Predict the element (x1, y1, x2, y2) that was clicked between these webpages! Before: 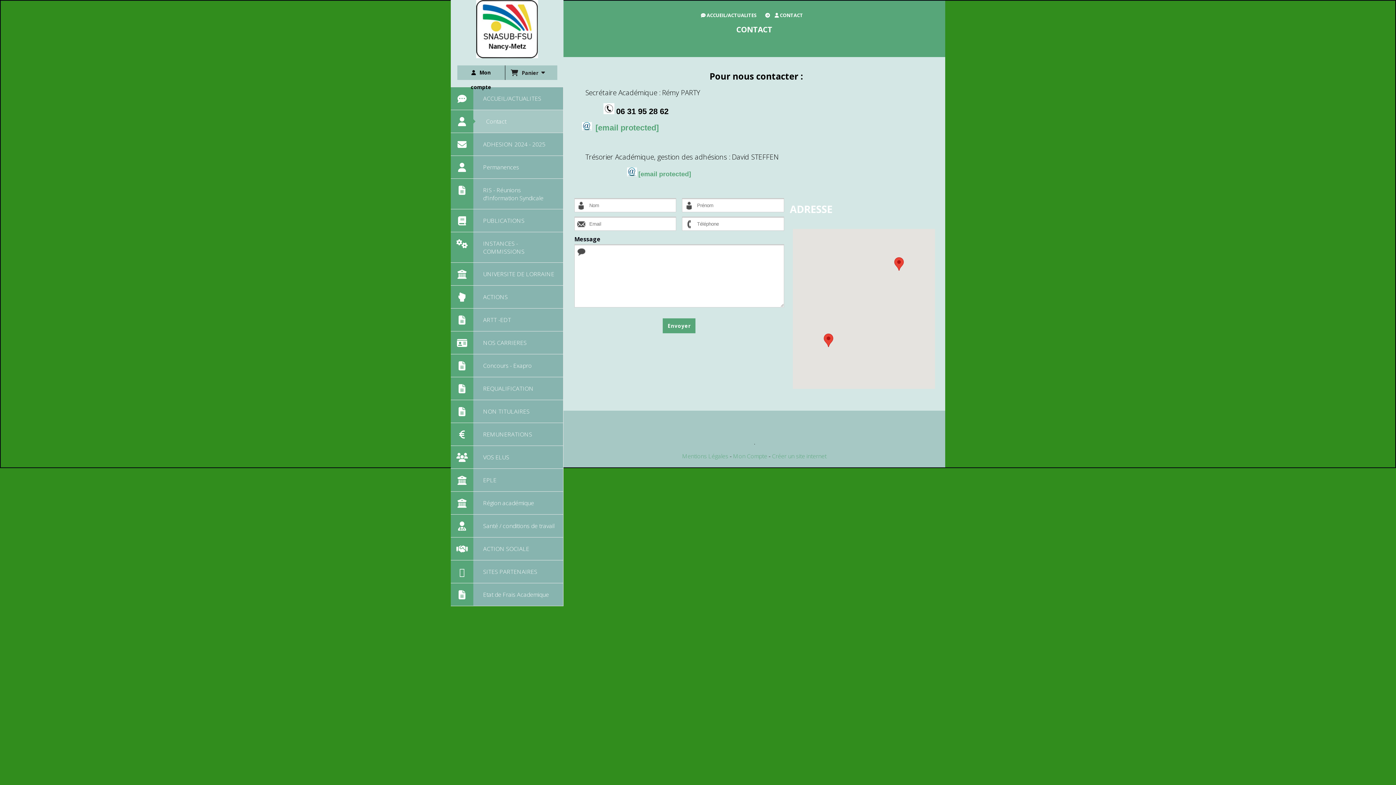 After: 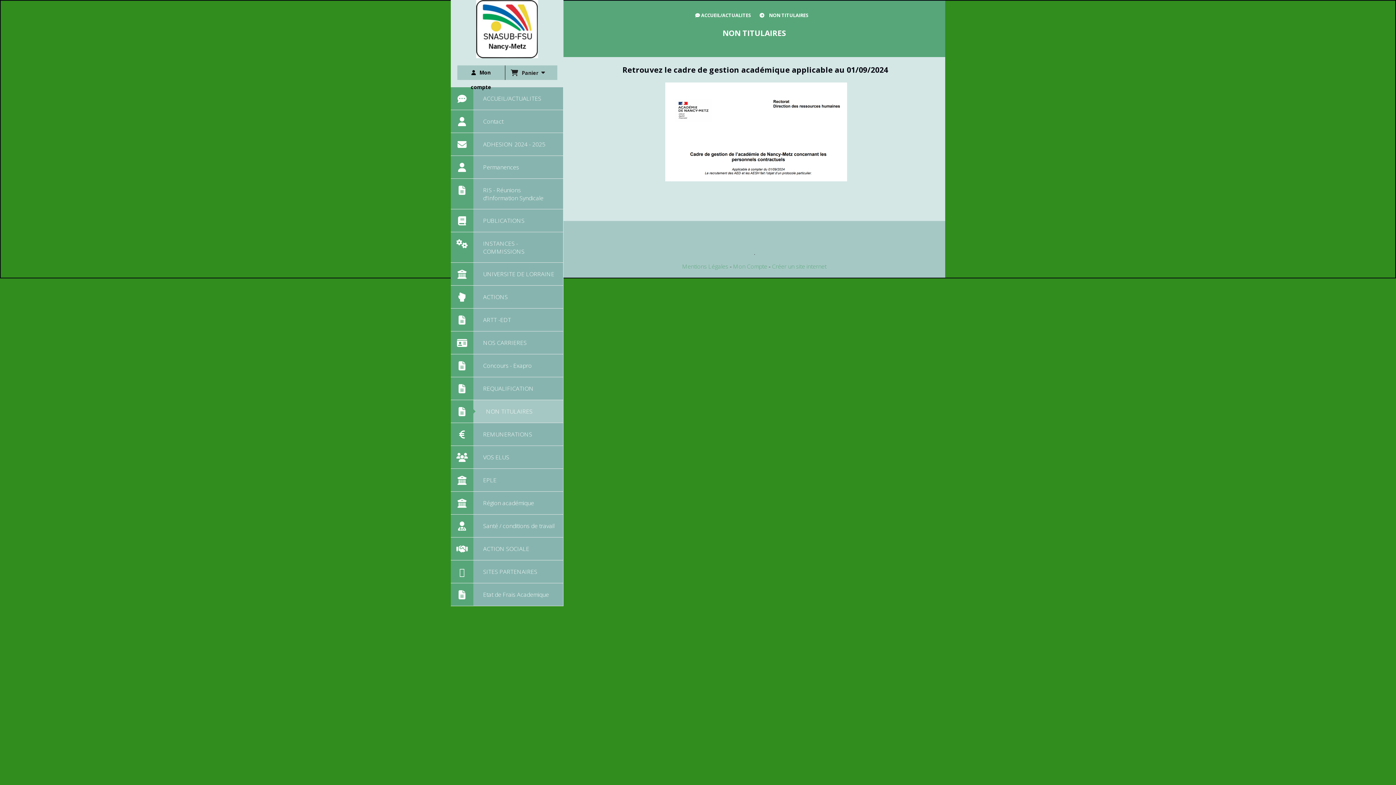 Action: bbox: (450, 400, 563, 422) label: NON TITULAIRES